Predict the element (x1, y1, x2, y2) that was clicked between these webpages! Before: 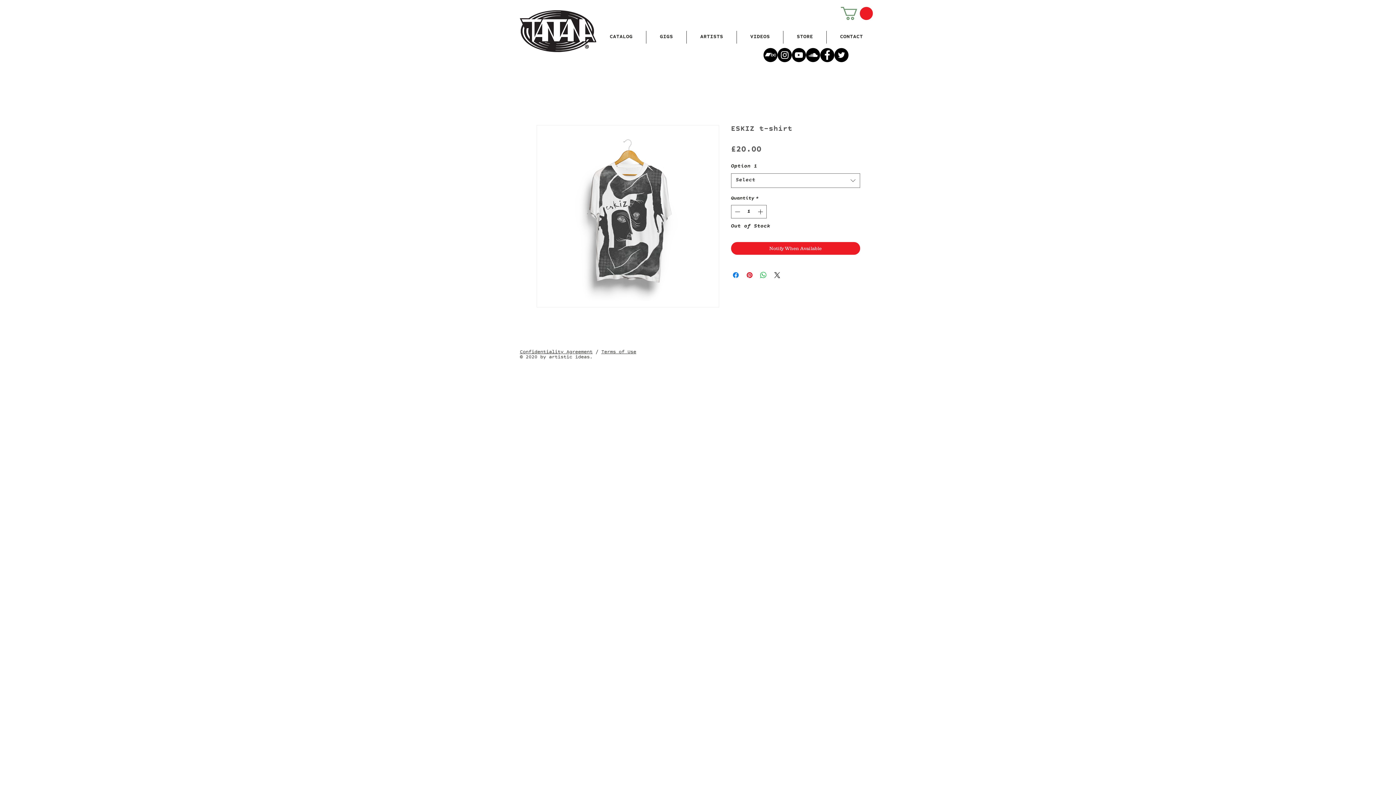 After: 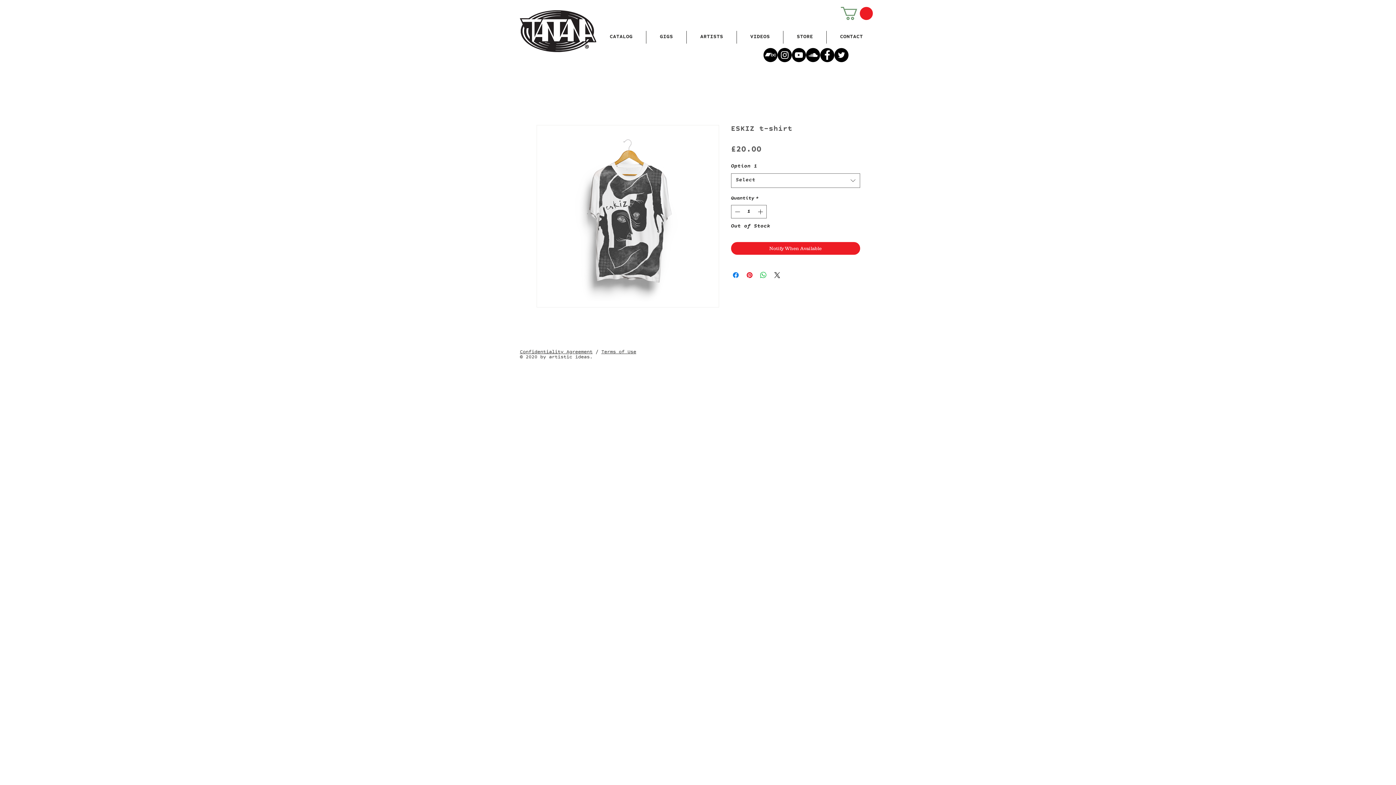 Action: bbox: (777, 47, 792, 62) label: Instagram